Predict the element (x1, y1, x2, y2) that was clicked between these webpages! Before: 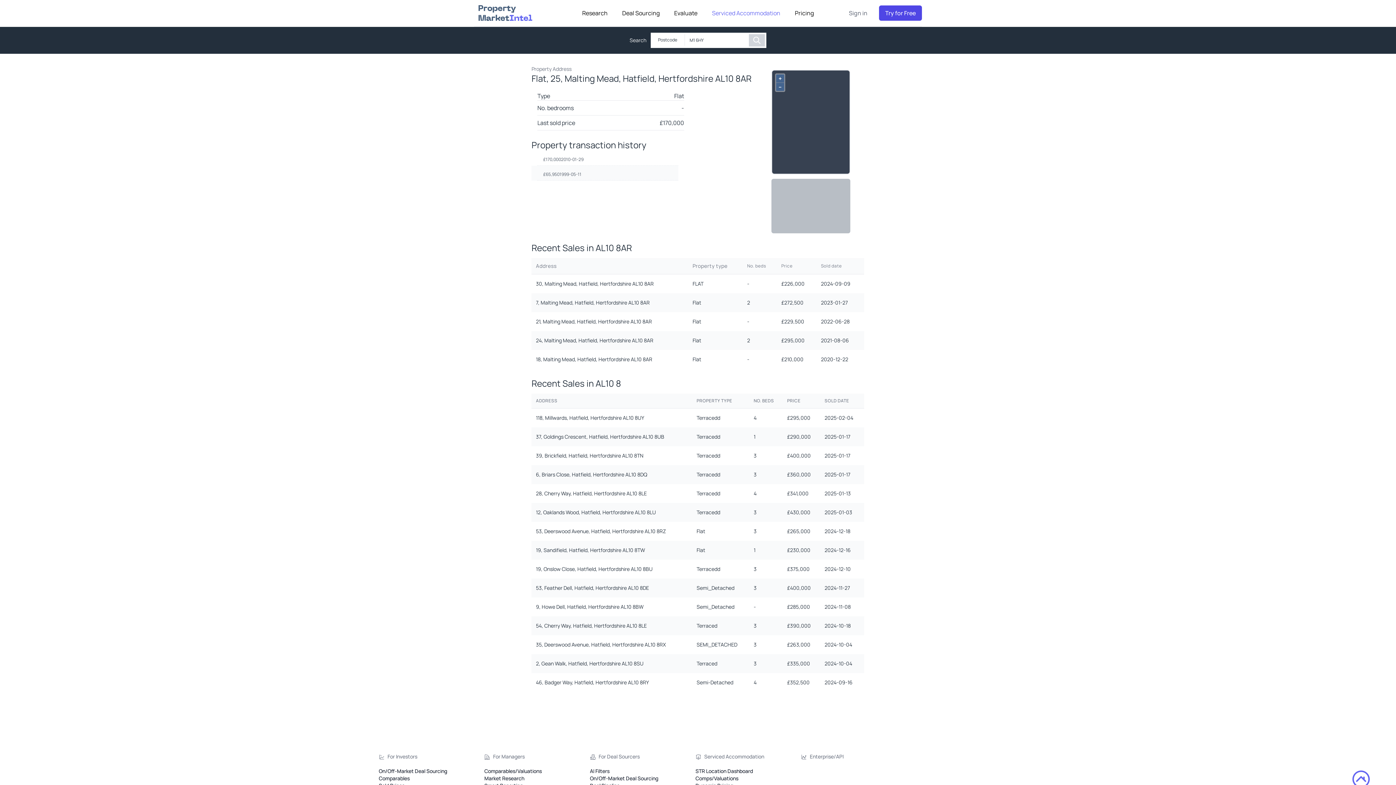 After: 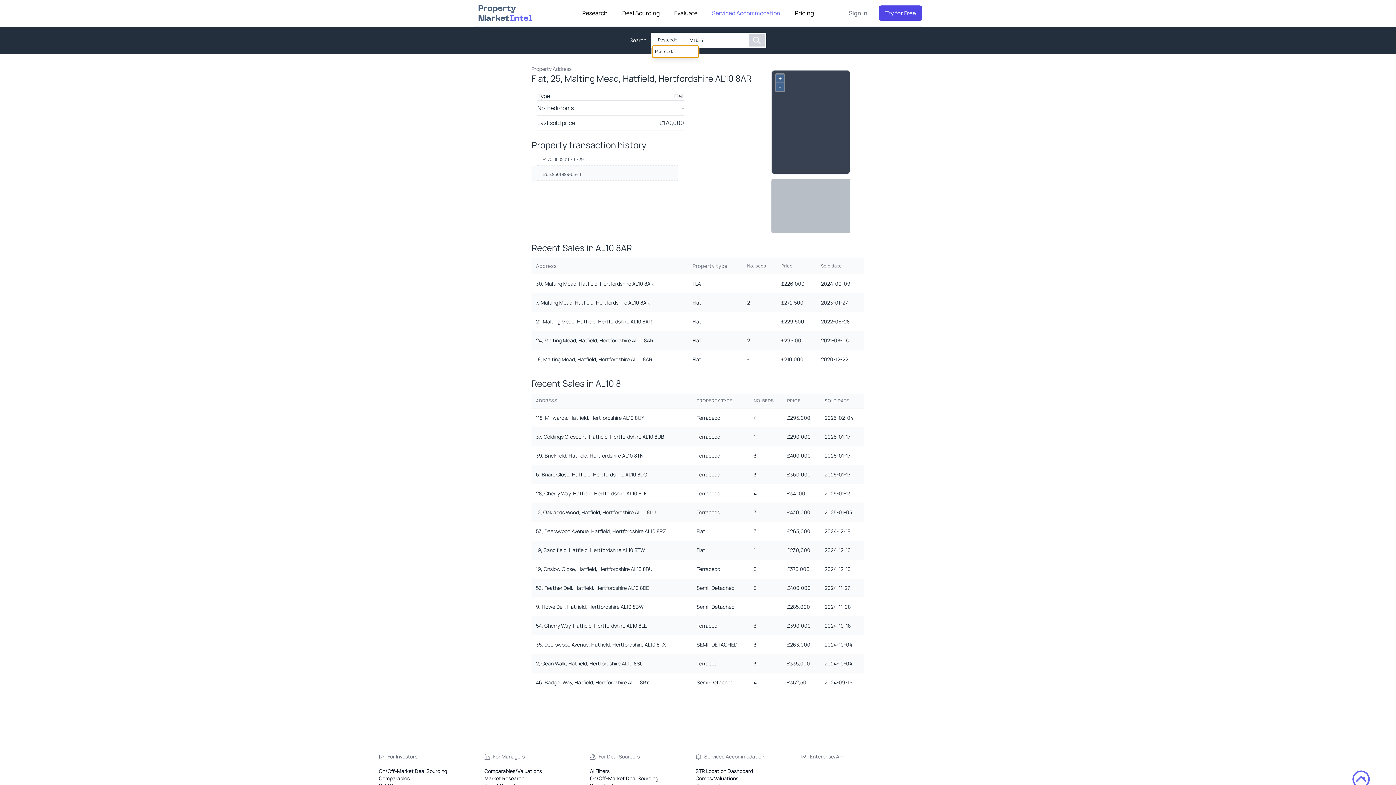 Action: bbox: (652, 34, 680, 45) label: Postcode